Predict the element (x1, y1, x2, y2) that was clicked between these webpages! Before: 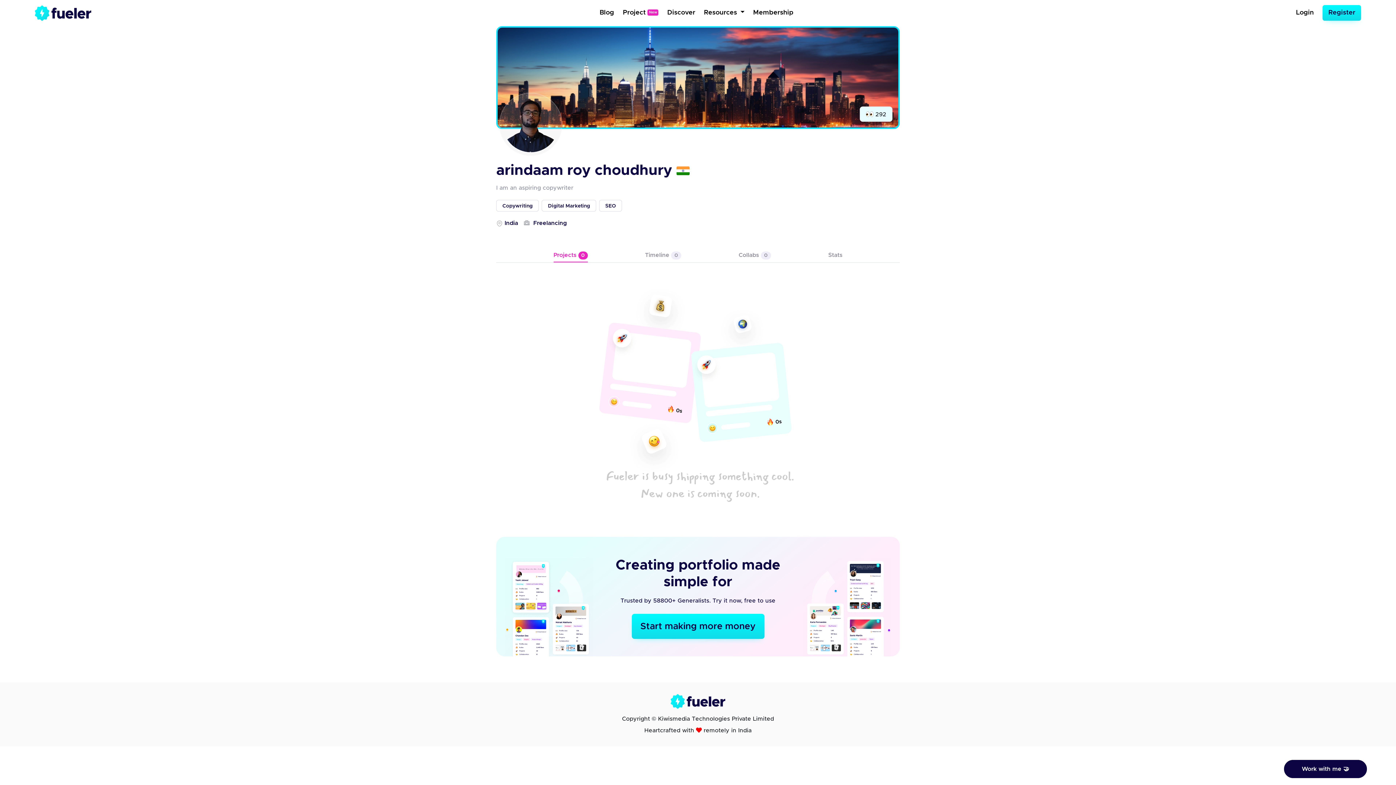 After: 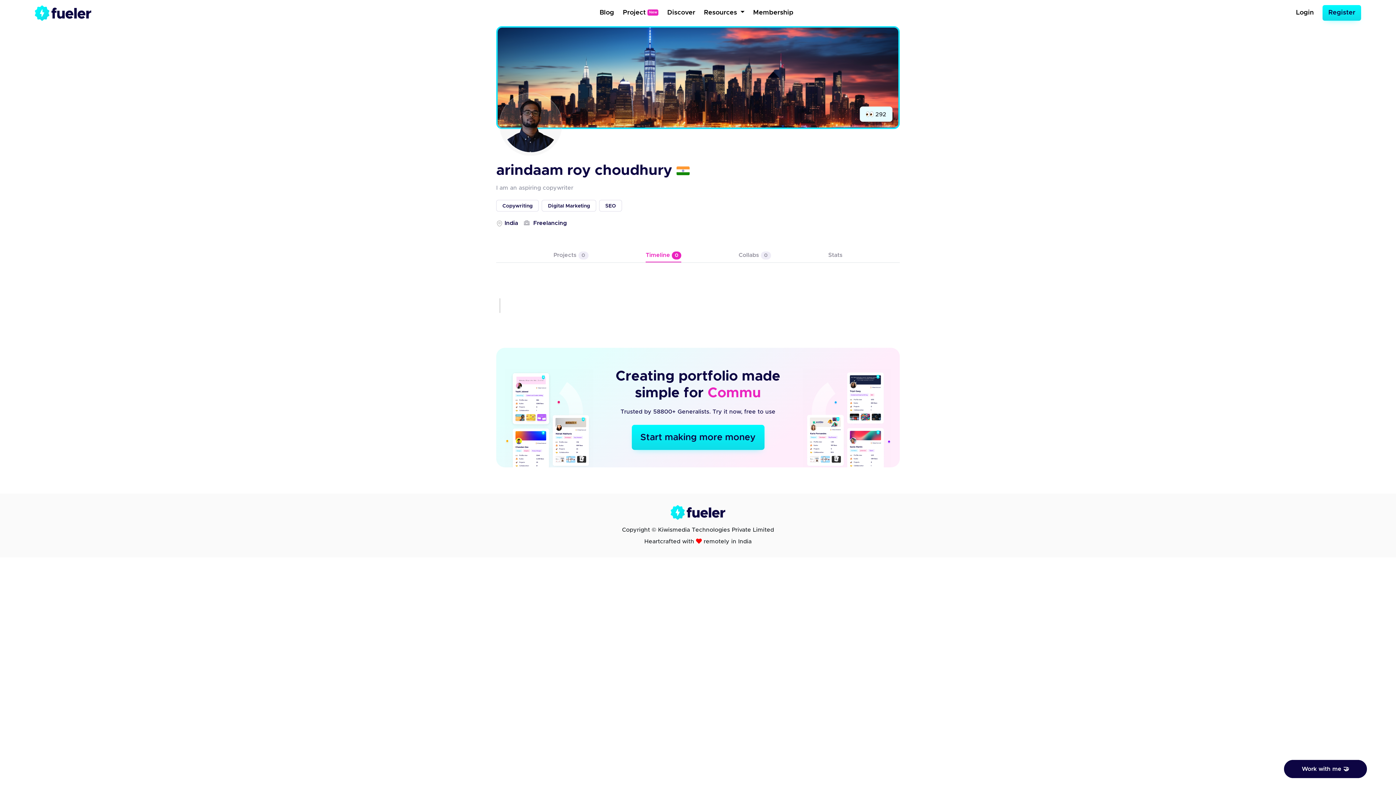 Action: label: Timeline 0 bbox: (645, 252, 681, 262)